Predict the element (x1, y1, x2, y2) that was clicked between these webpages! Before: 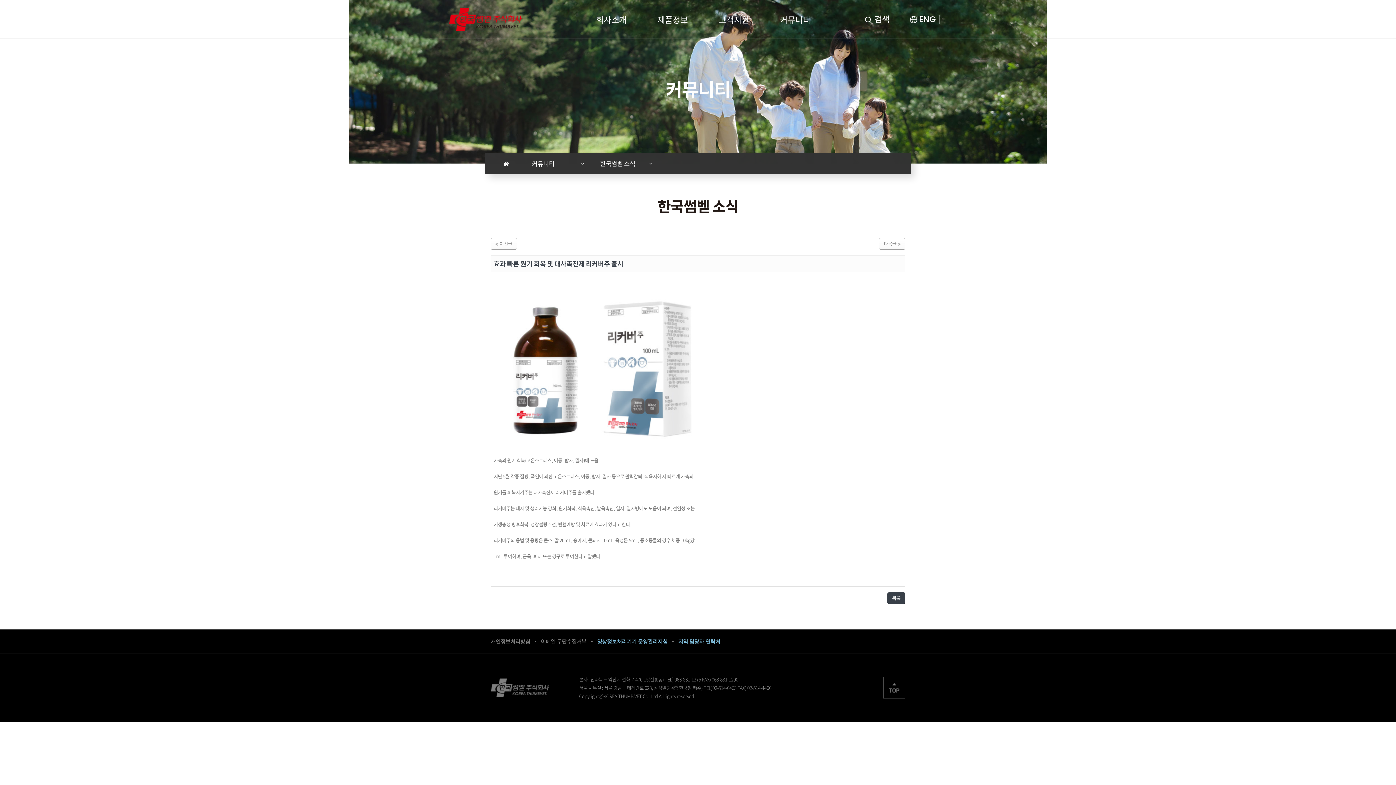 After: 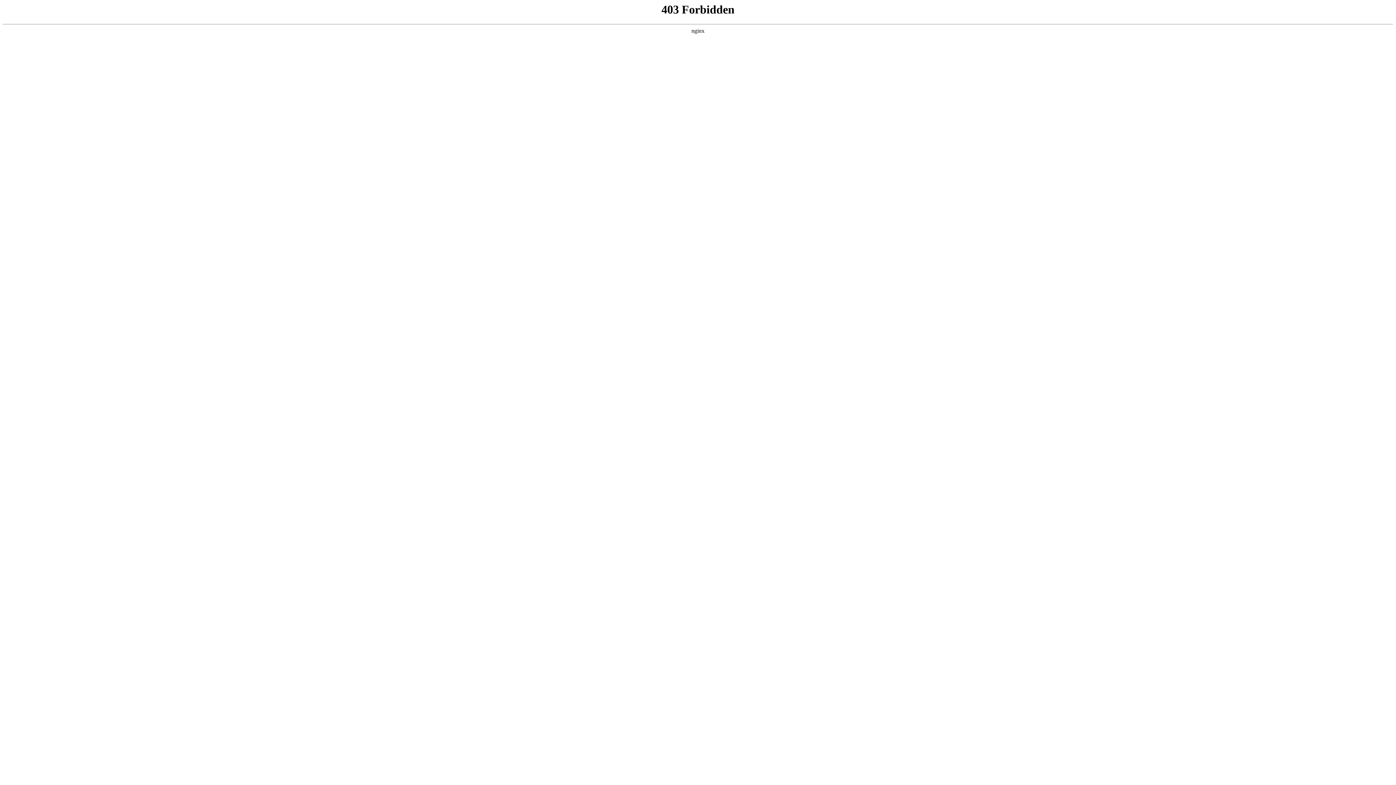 Action: bbox: (500, 156, 516, 170)